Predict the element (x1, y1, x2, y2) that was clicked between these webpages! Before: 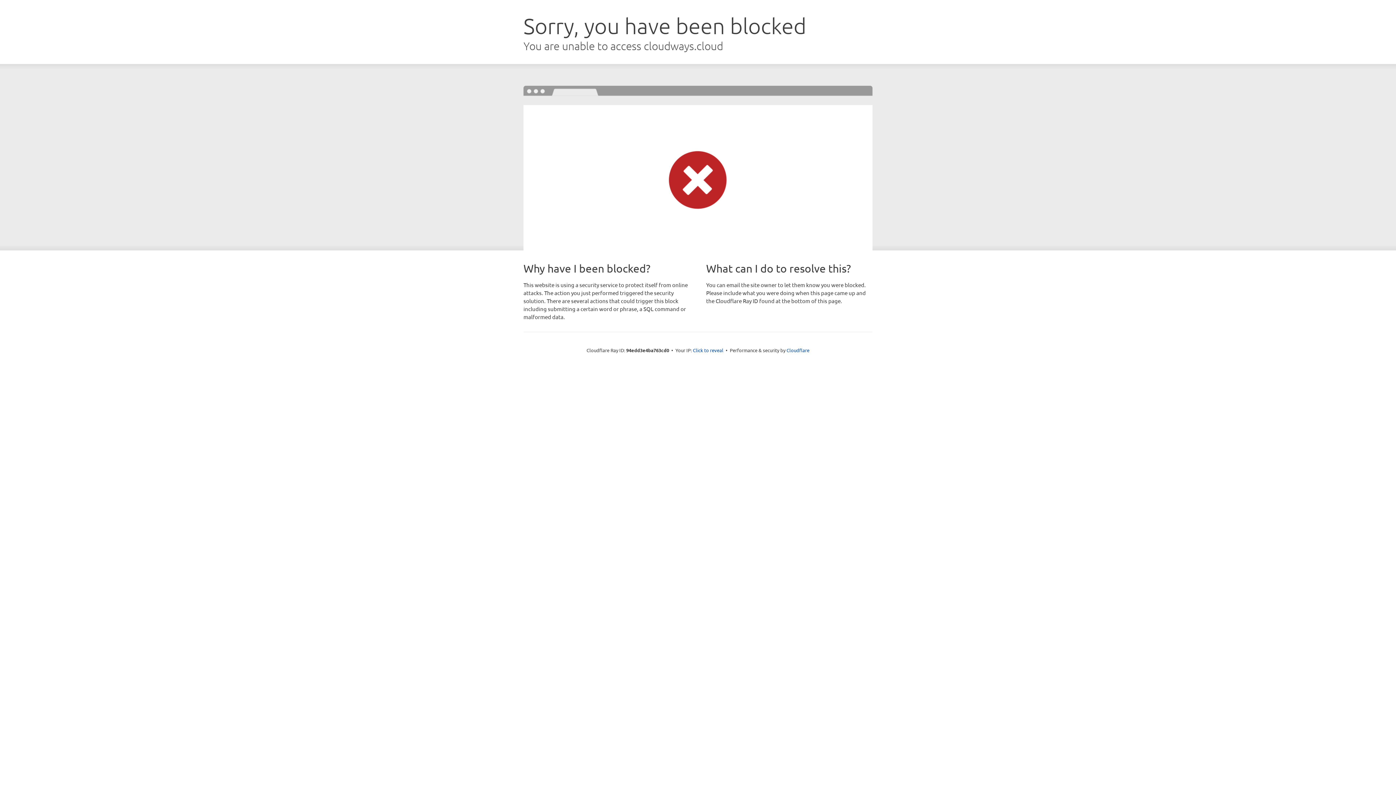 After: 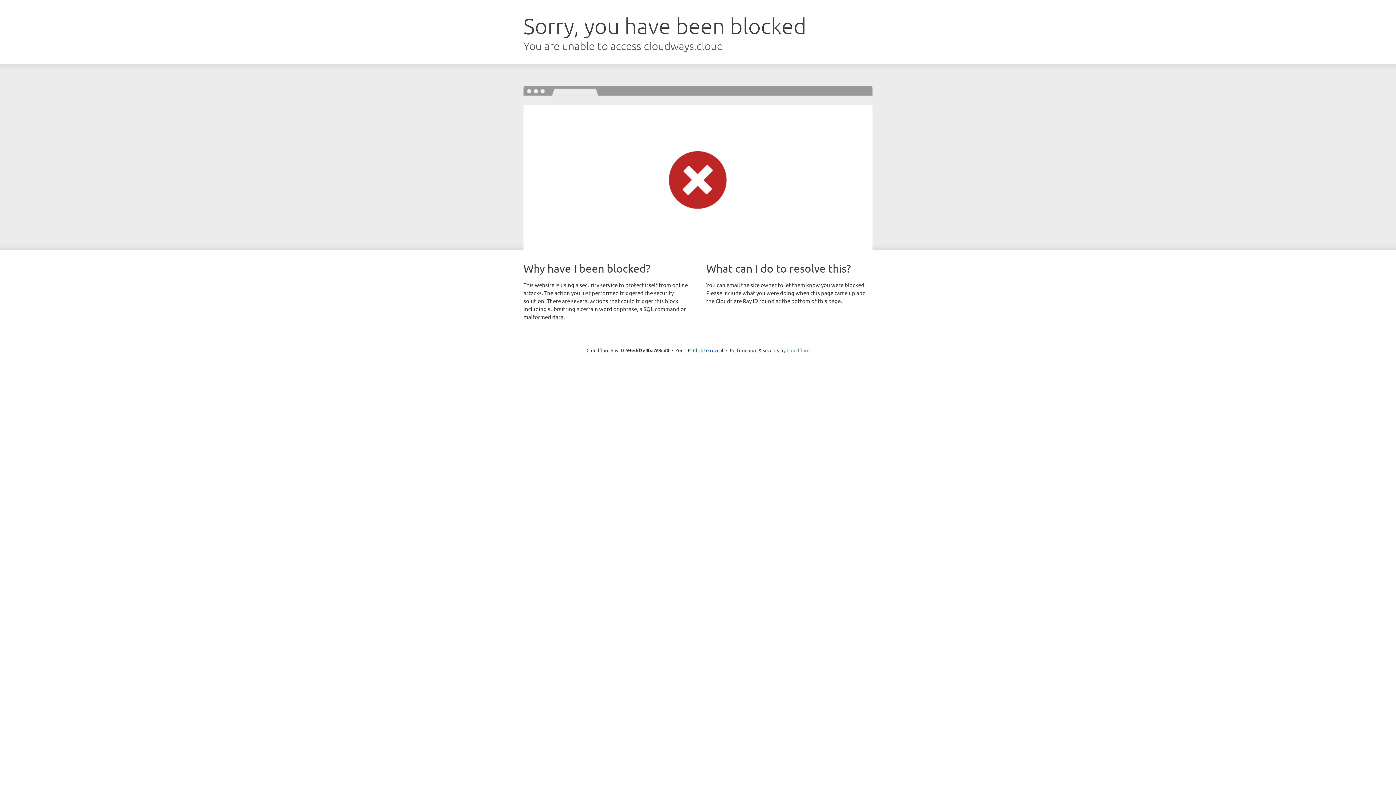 Action: label: Cloudflare bbox: (786, 347, 809, 353)